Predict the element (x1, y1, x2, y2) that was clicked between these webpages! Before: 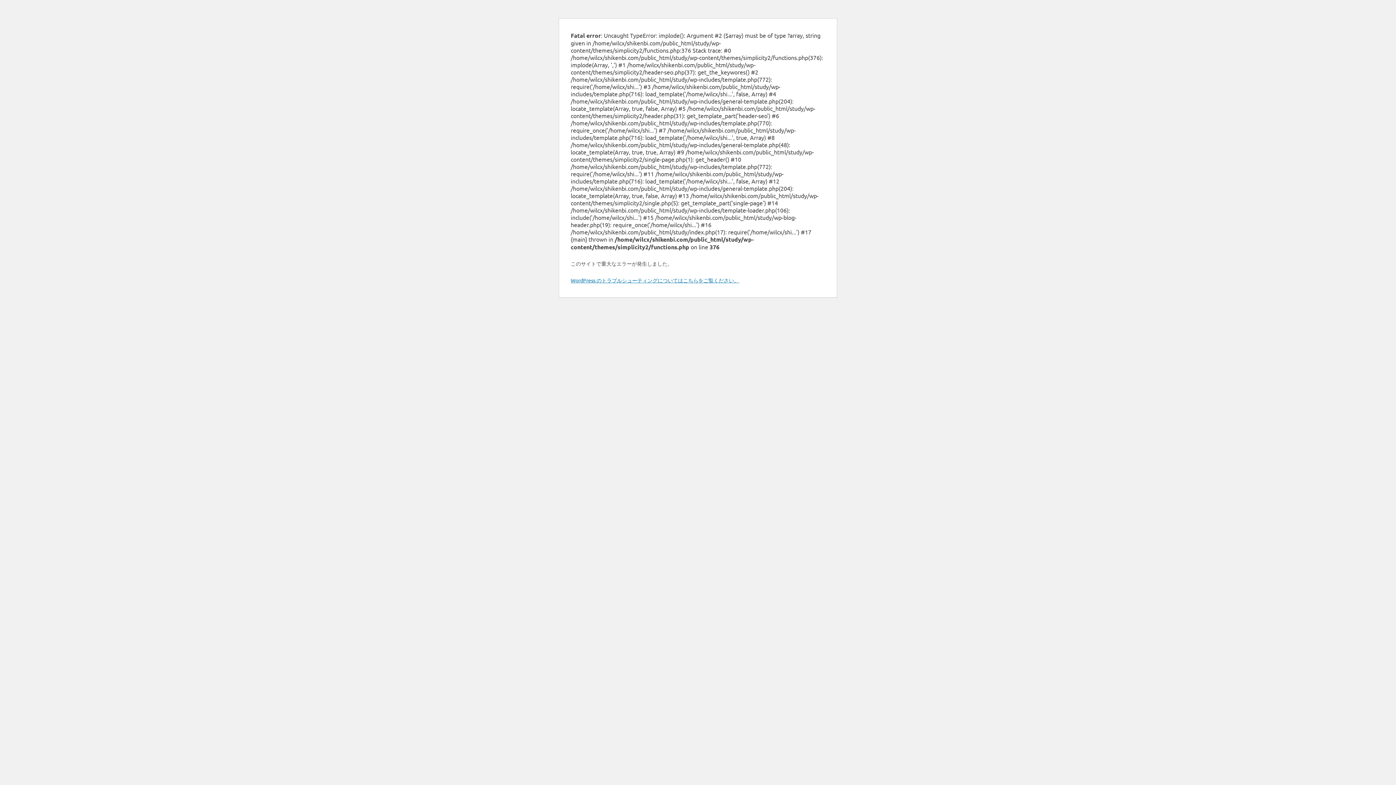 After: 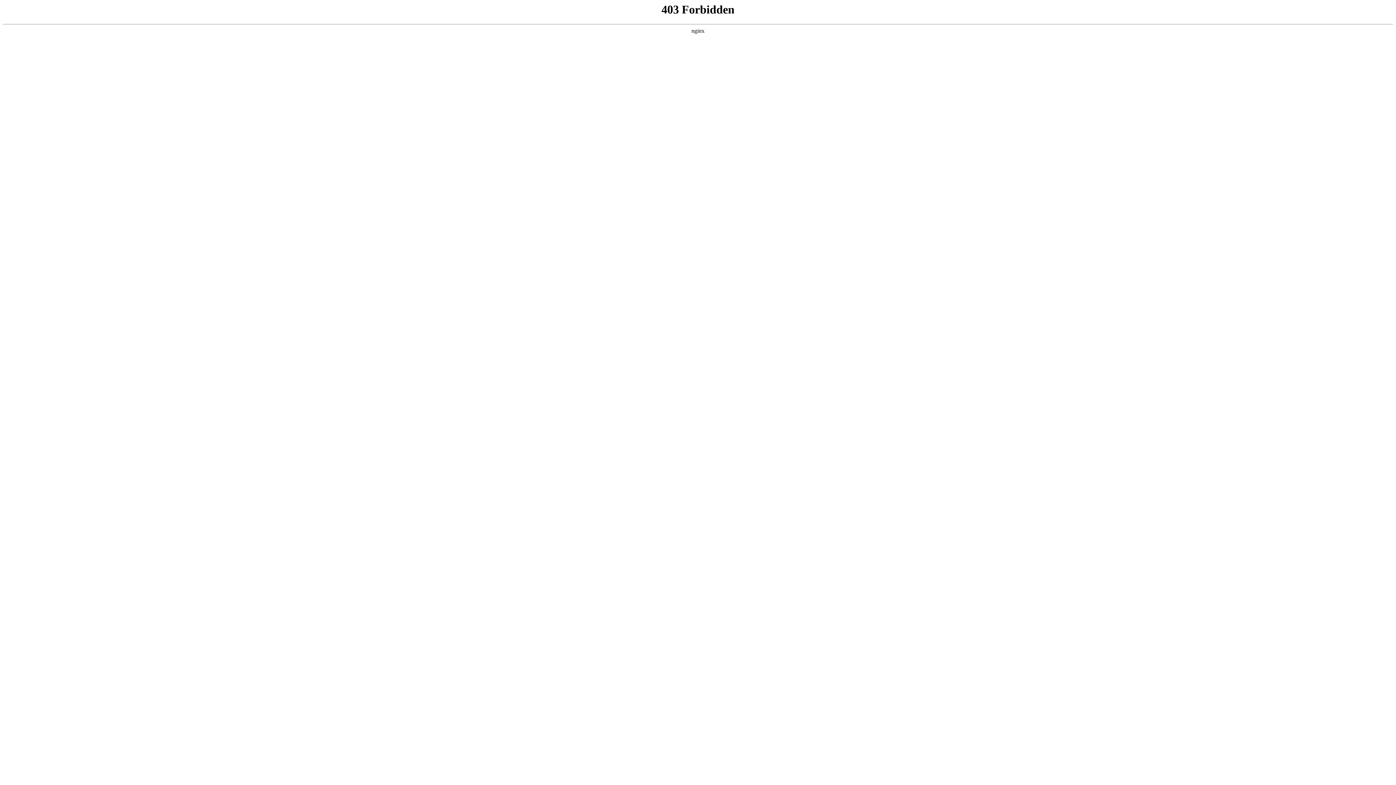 Action: label: WordPress のトラブルシューティングについてはこちらをご覧ください。 bbox: (570, 277, 739, 283)